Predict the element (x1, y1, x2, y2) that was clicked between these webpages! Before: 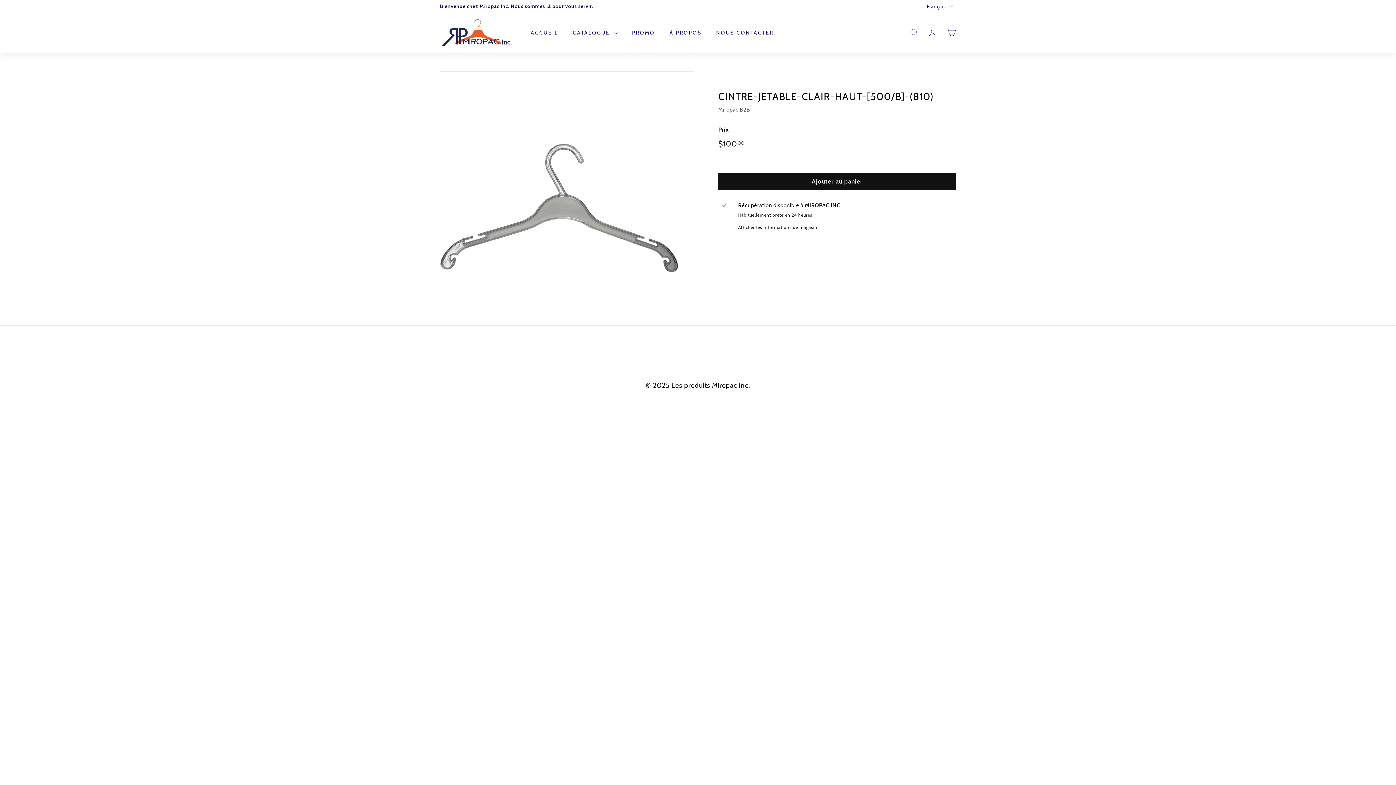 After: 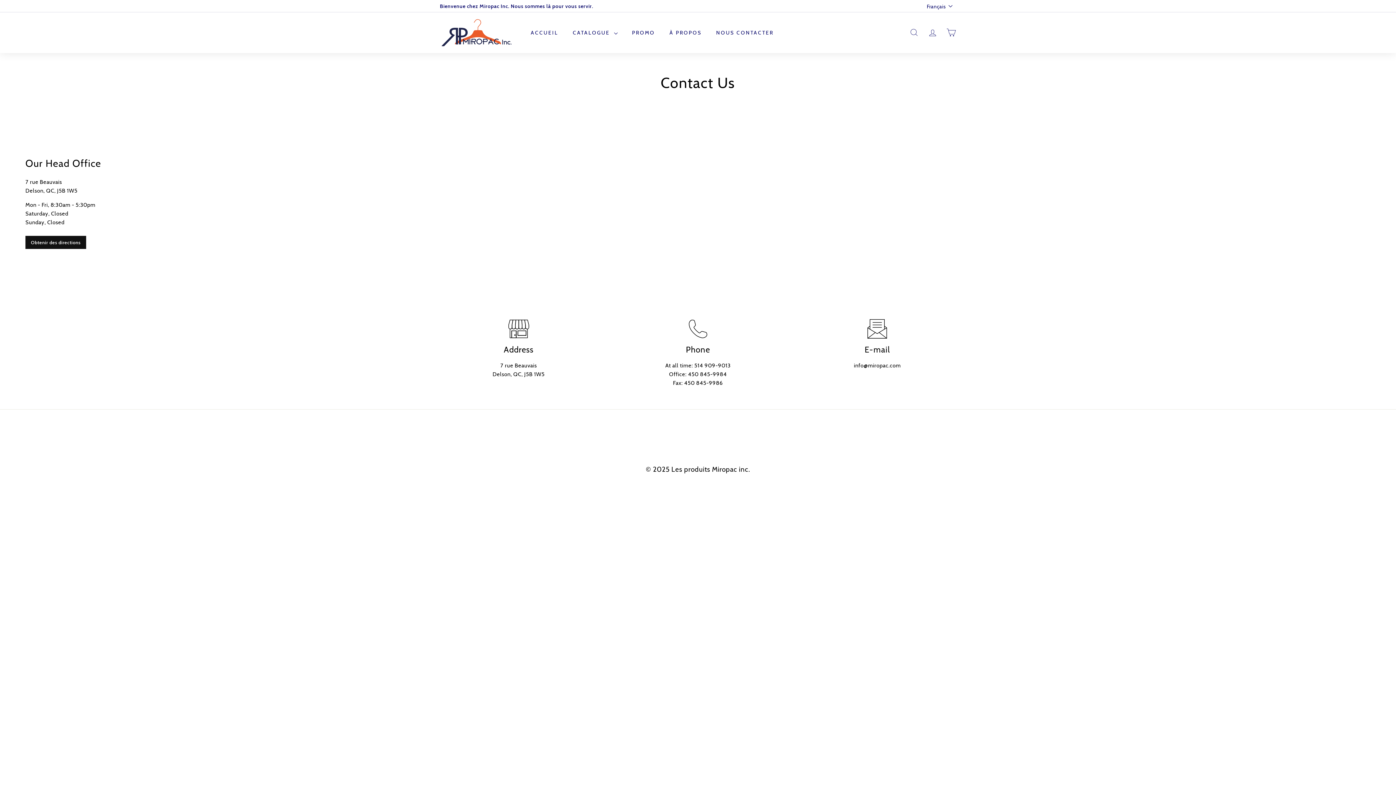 Action: bbox: (709, 22, 781, 42) label: NOUS CONTACTER